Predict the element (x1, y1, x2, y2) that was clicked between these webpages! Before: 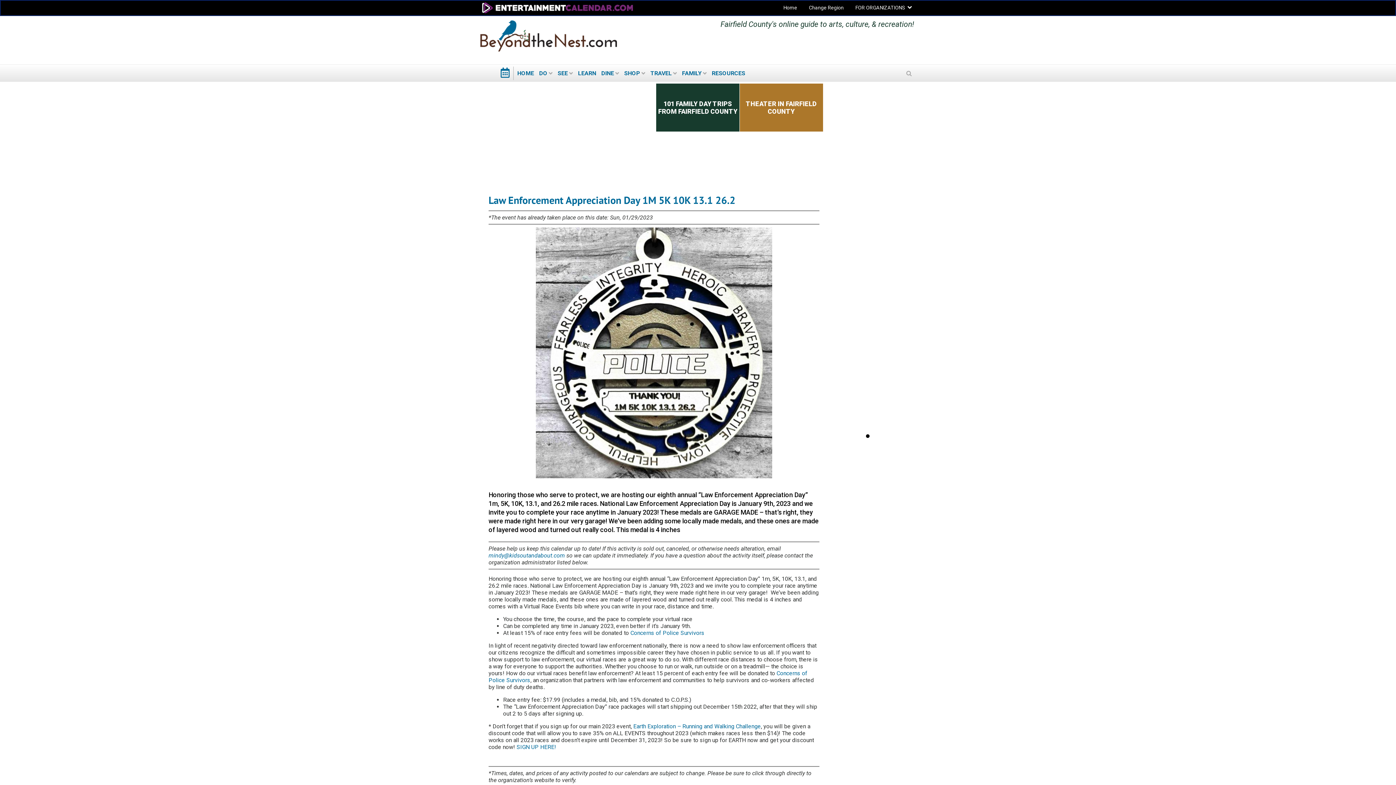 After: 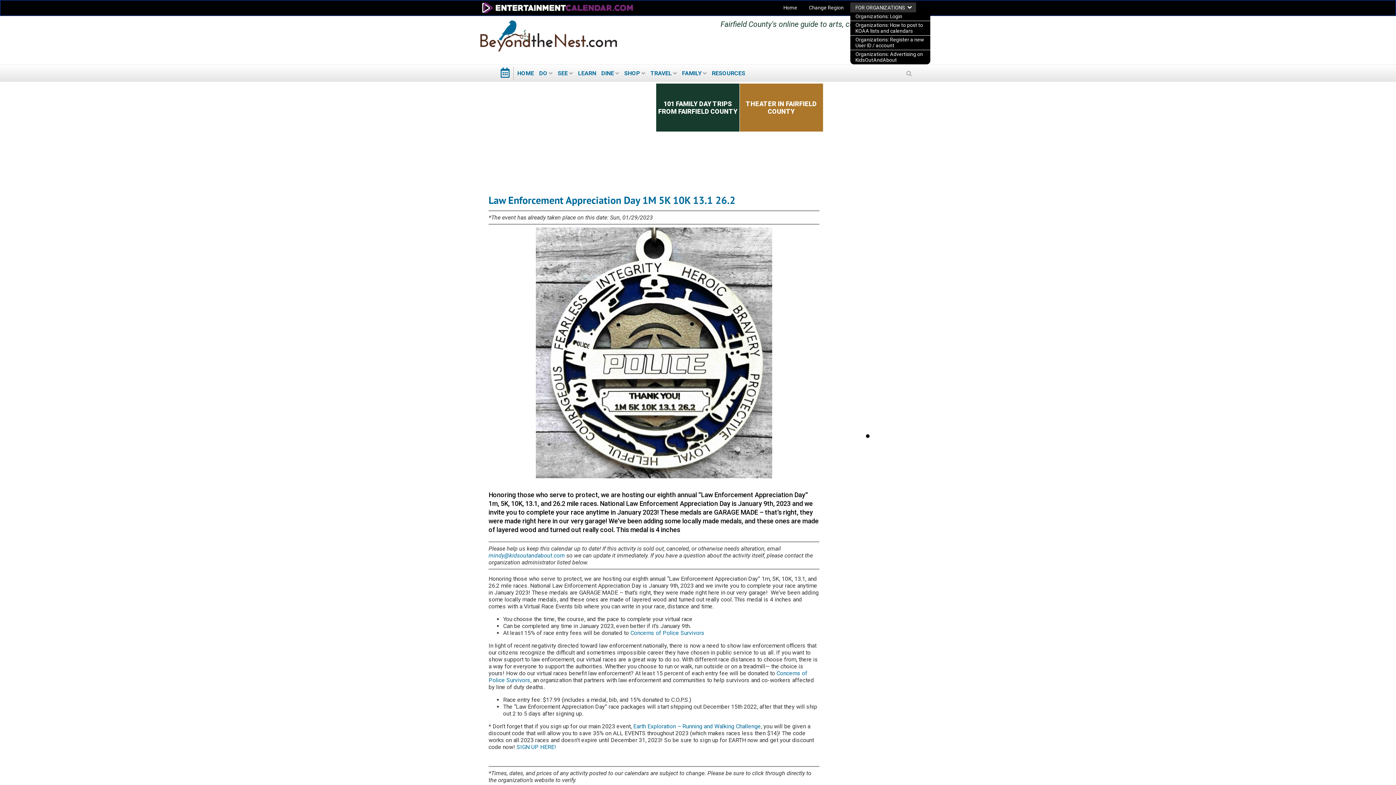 Action: label: FOR ORGANIZATIONS bbox: (850, 2, 910, 12)